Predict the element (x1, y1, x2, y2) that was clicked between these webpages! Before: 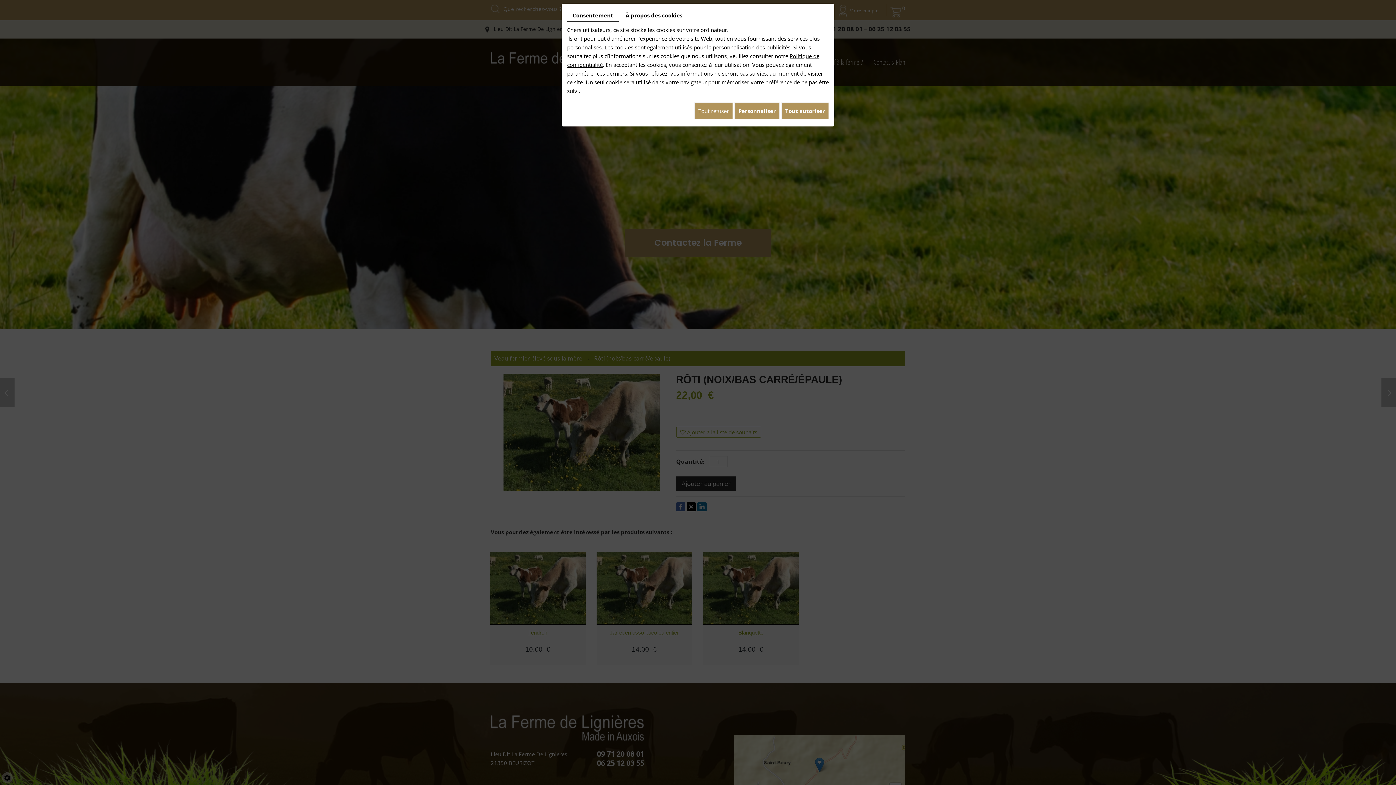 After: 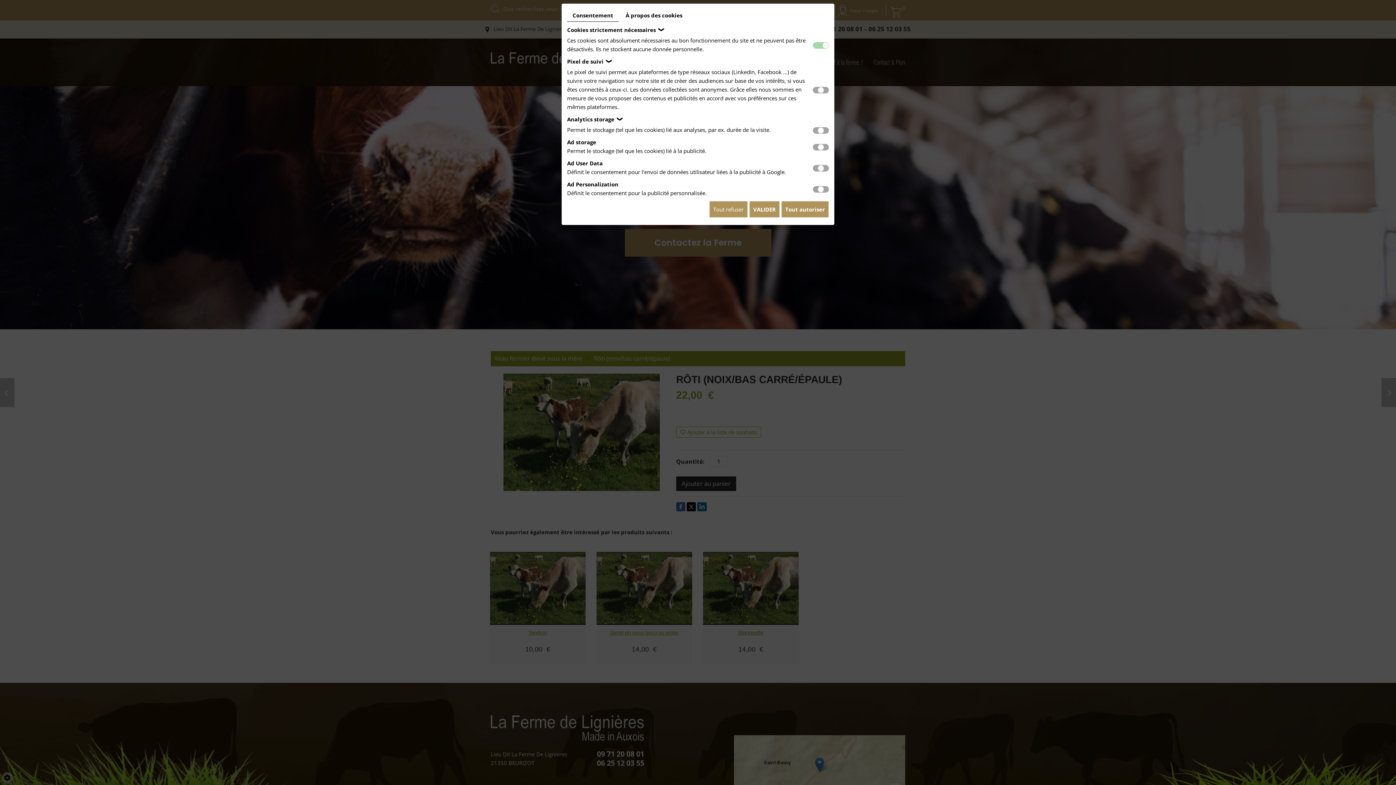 Action: bbox: (734, 102, 780, 119) label: Personnaliser